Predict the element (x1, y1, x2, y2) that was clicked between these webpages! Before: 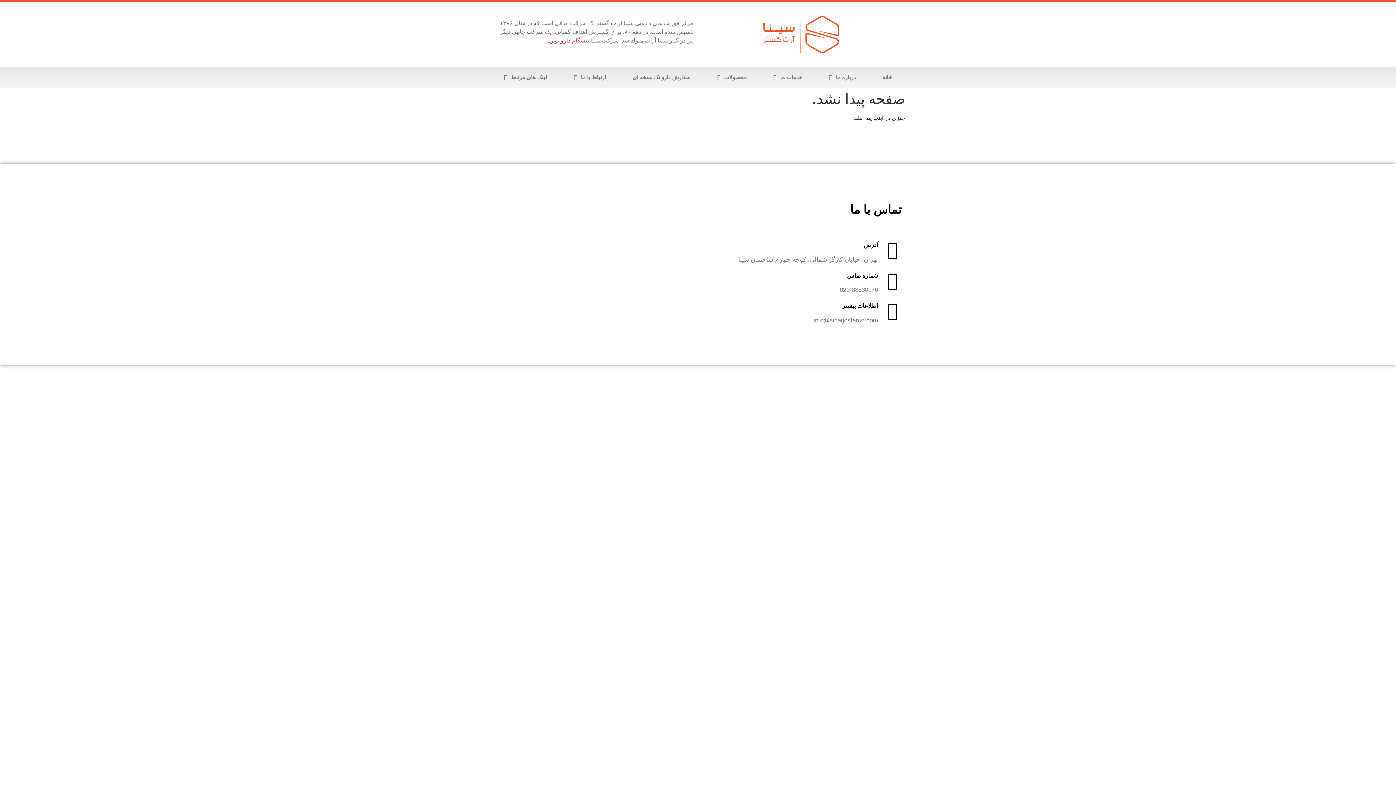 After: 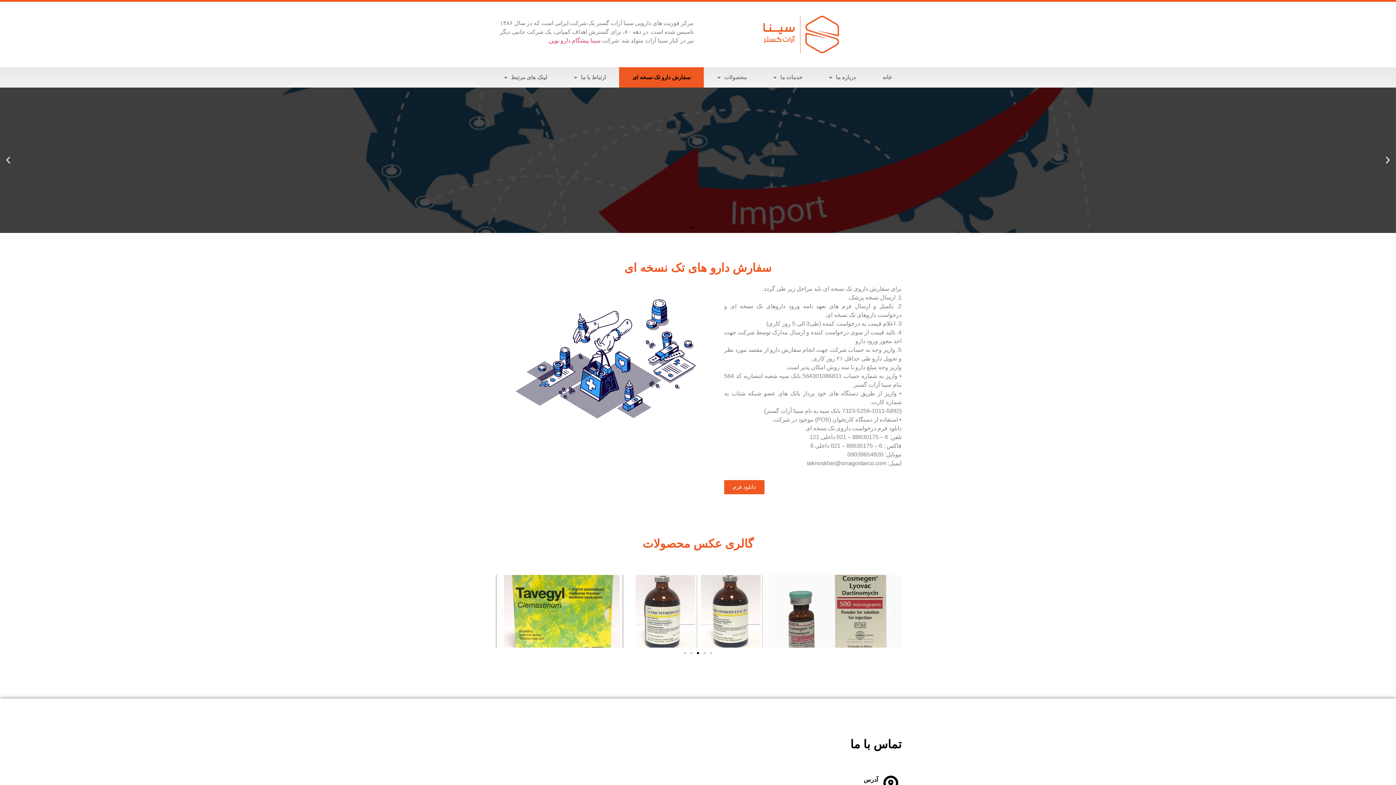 Action: bbox: (619, 67, 704, 87) label: سفارش دارو تک نسخه ای